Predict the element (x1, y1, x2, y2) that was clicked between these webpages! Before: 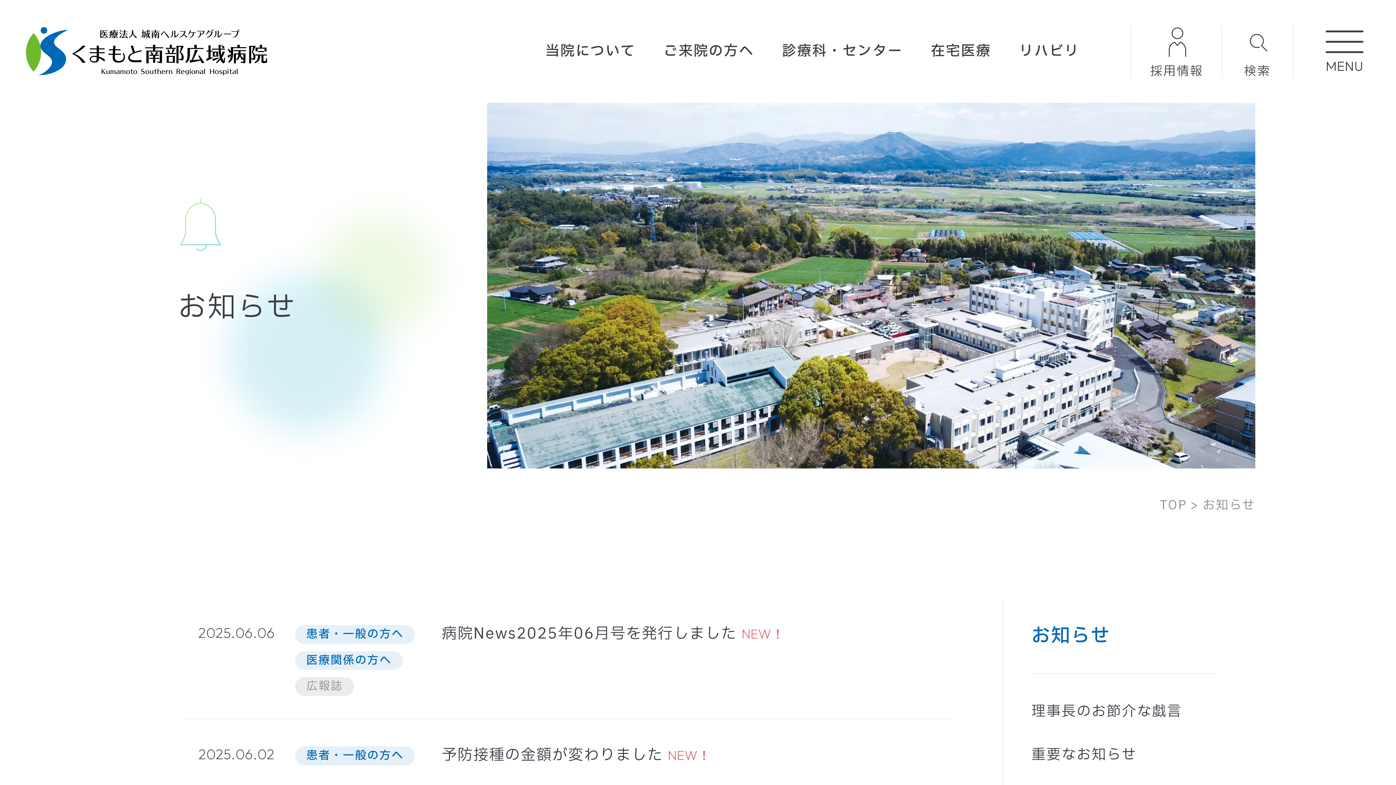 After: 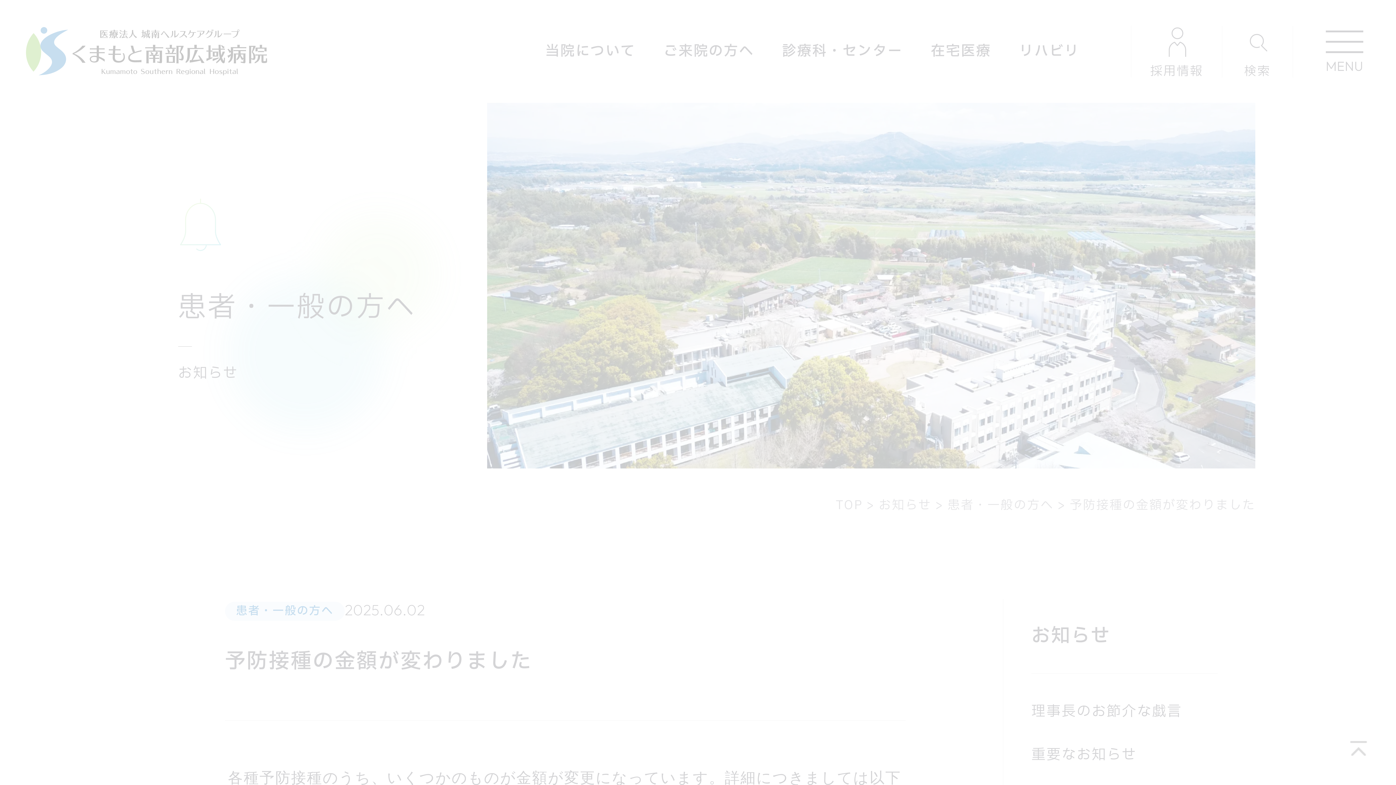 Action: label: 2025.06.02
患者・一般の方へ

予防接種の金額が変わりましたNEW！ bbox: (178, 743, 952, 767)